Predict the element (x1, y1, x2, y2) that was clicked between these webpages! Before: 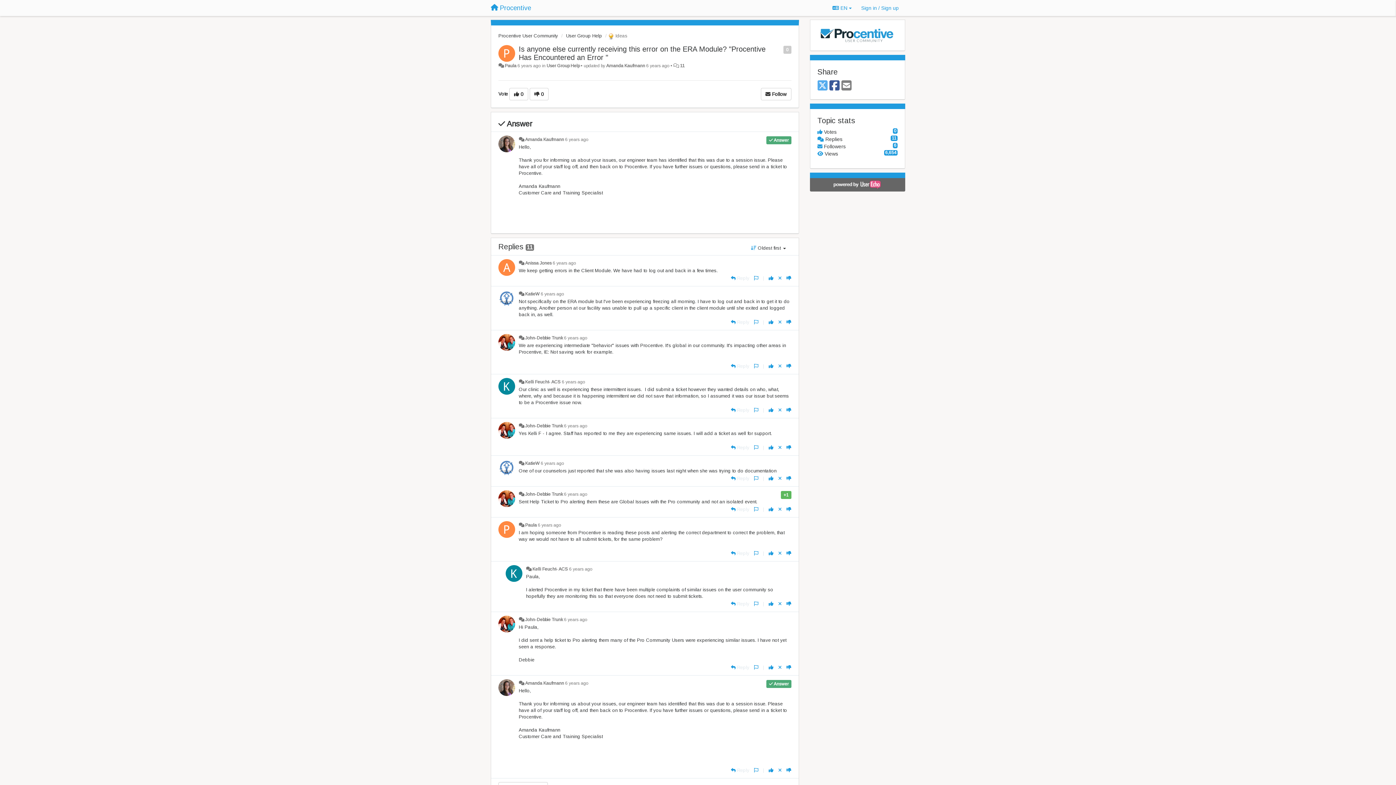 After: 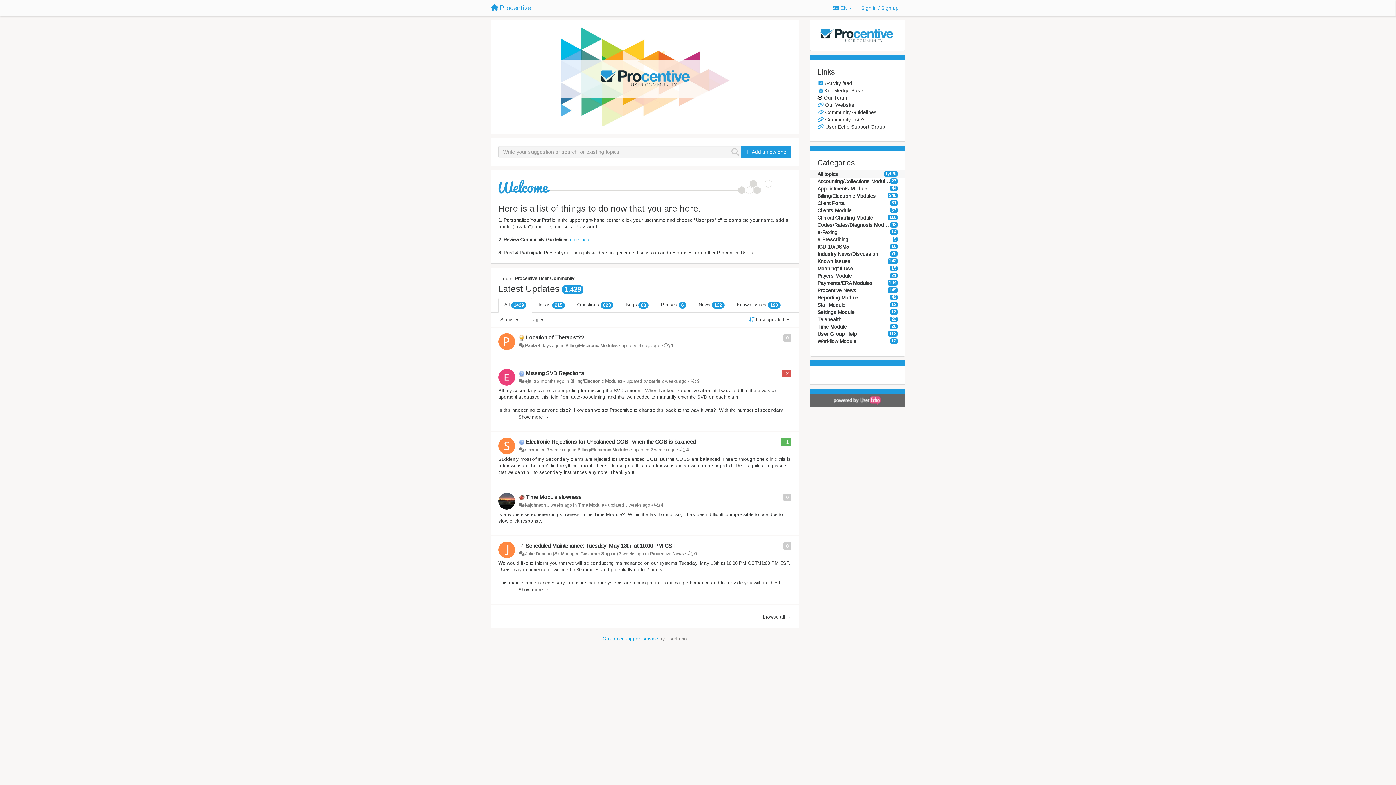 Action: bbox: (485, 1, 536, 14) label: Procentive